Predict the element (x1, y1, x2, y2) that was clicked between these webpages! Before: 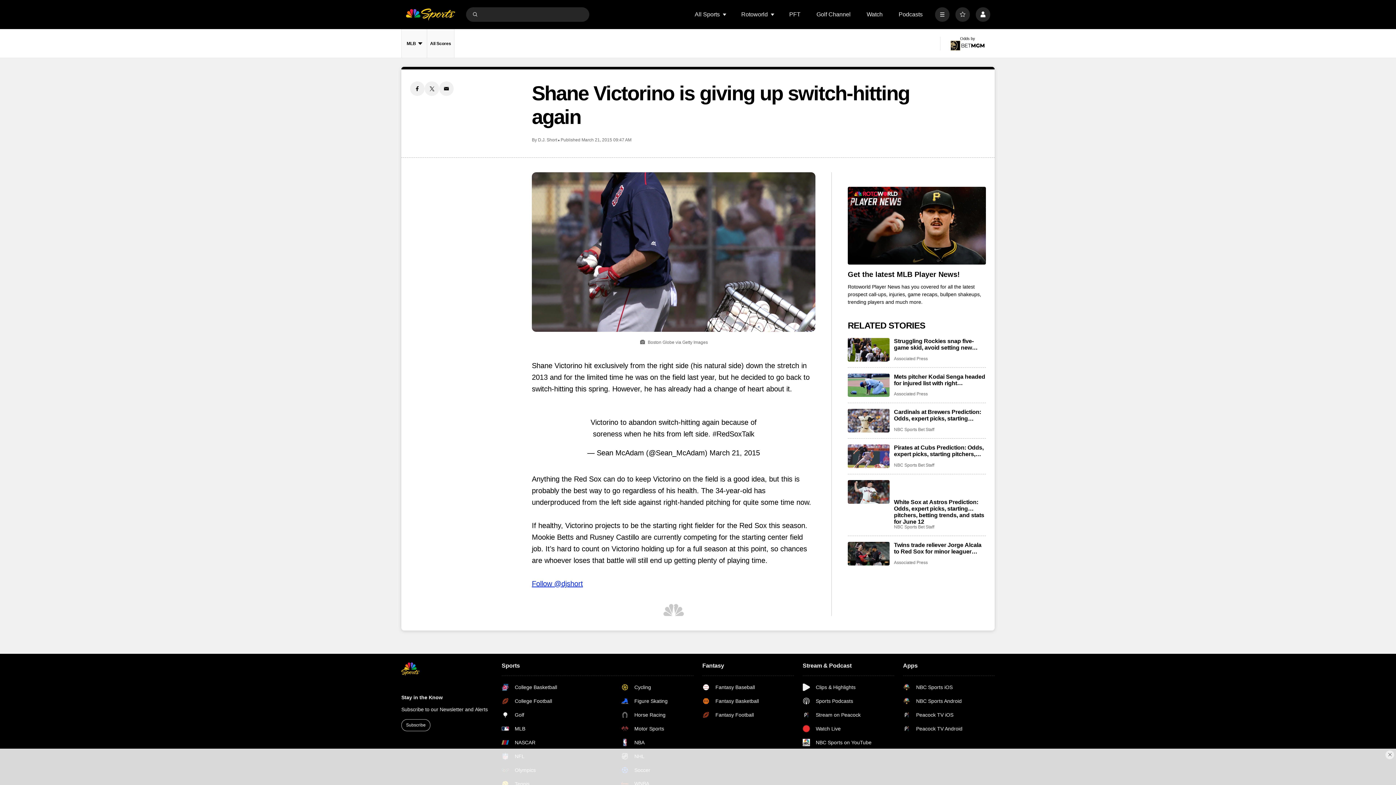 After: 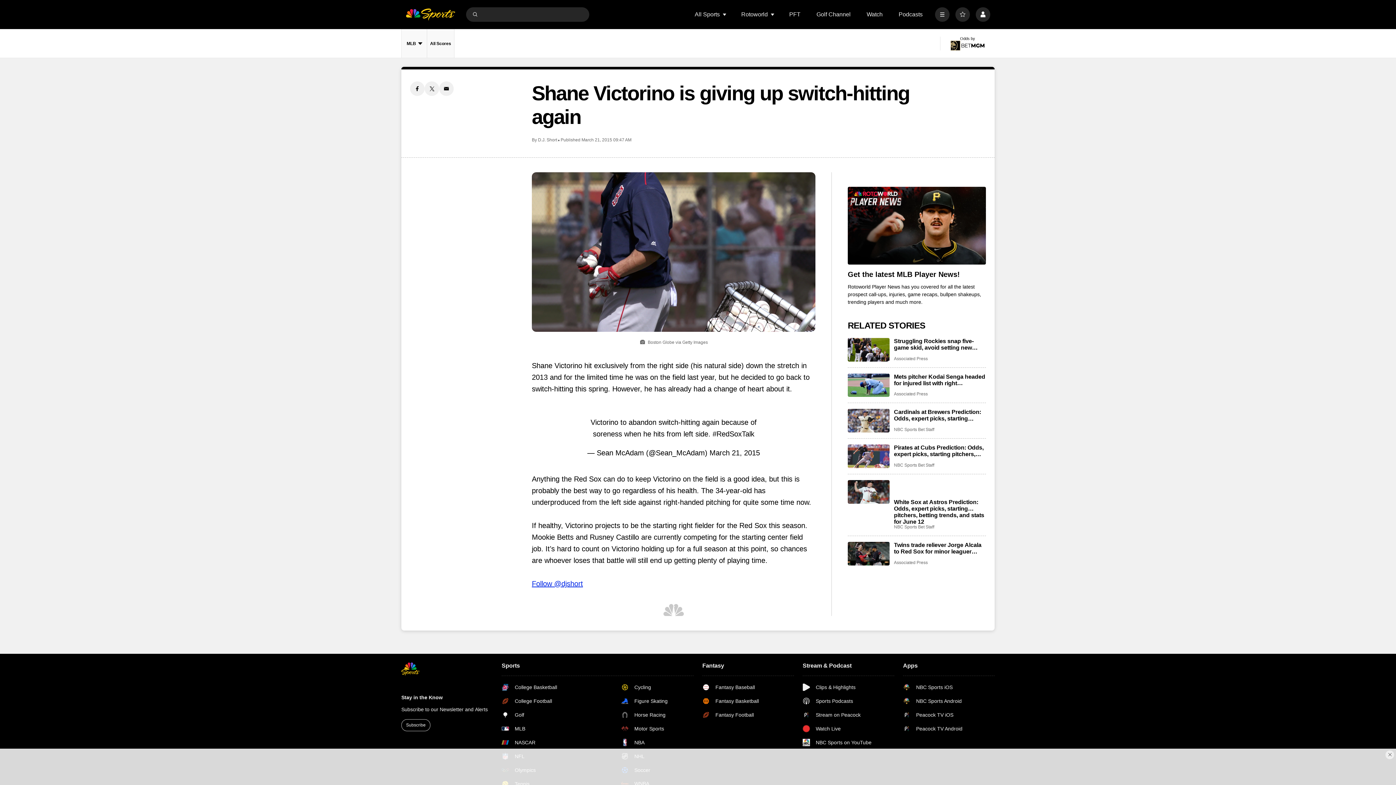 Action: bbox: (848, 186, 986, 264) label: <b>Get the latest MLB Player News!</b>